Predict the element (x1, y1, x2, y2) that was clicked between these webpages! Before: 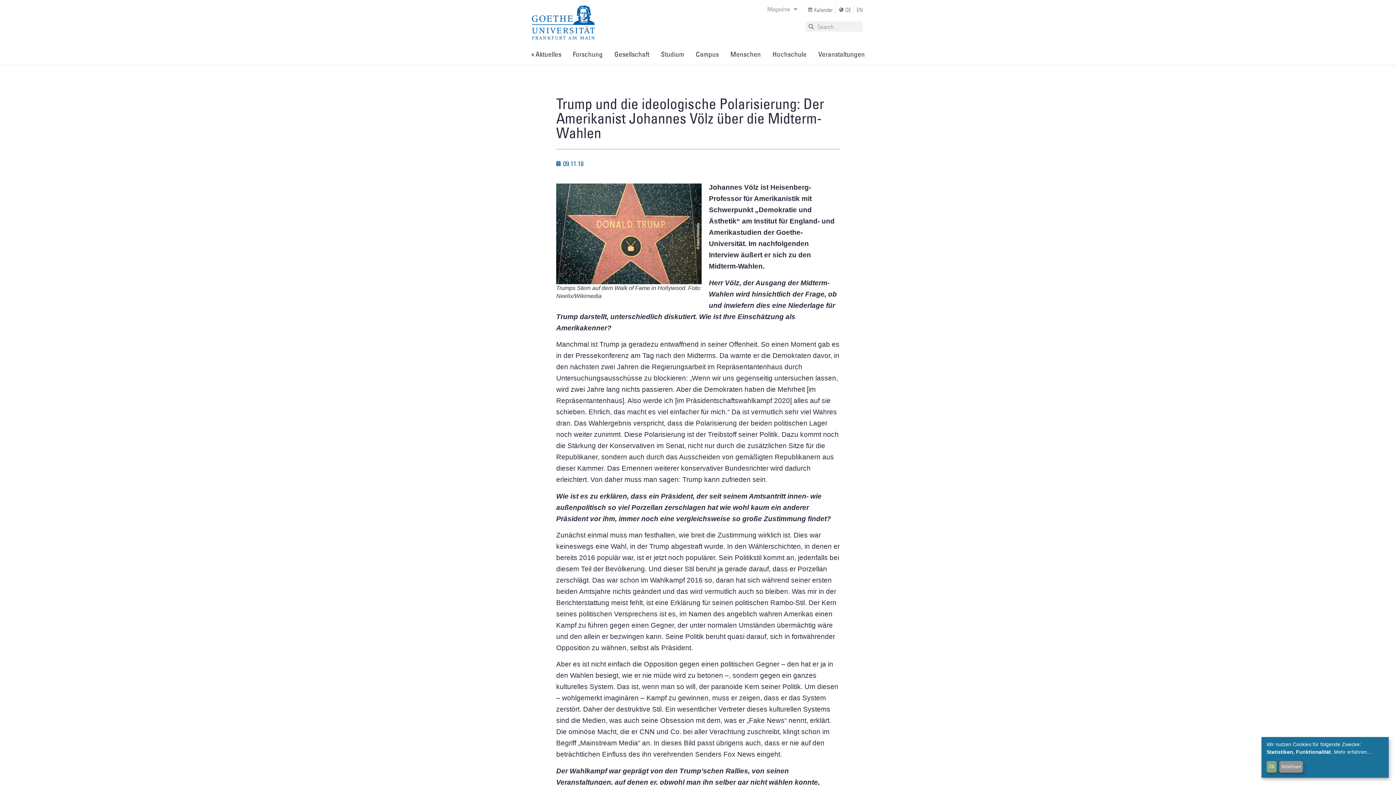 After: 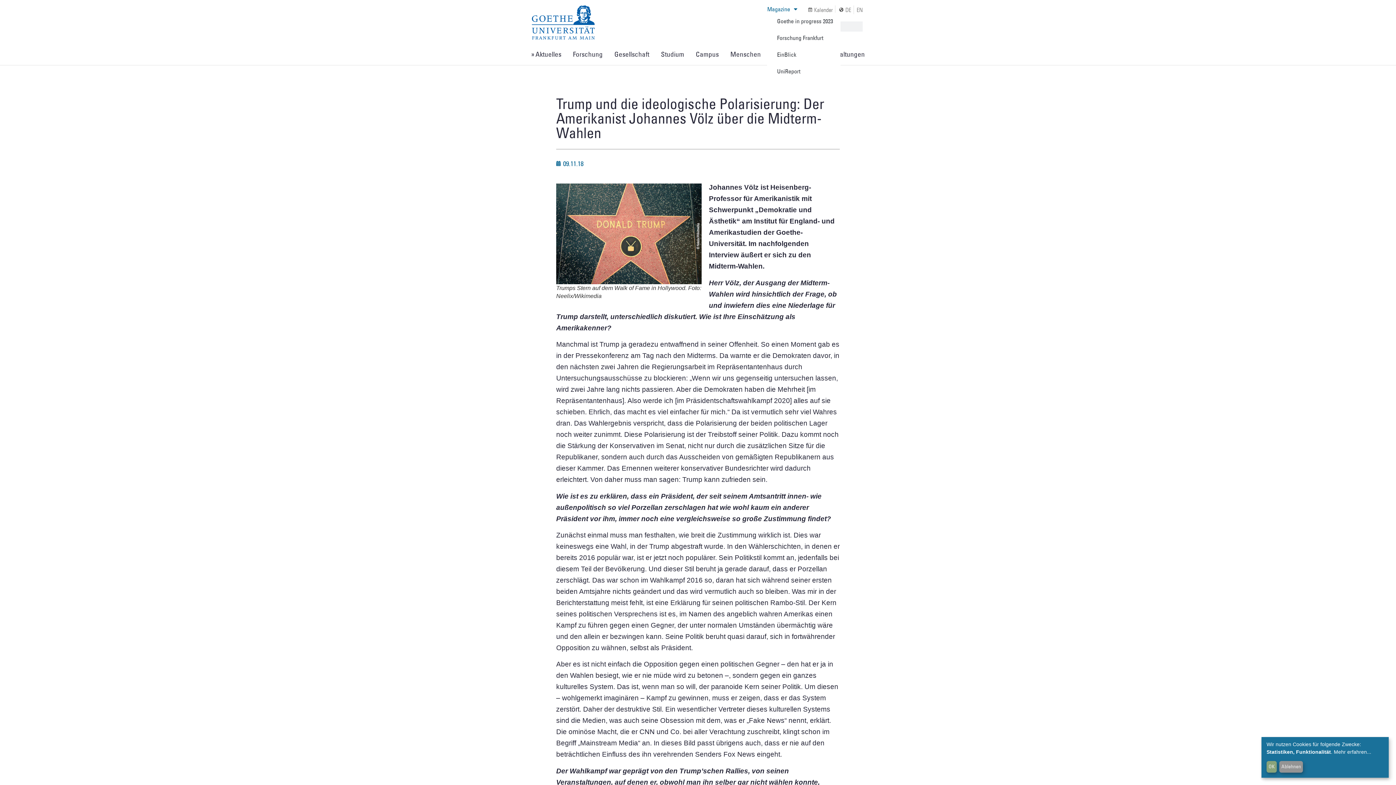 Action: label: Magazine bbox: (767, 5, 798, 12)